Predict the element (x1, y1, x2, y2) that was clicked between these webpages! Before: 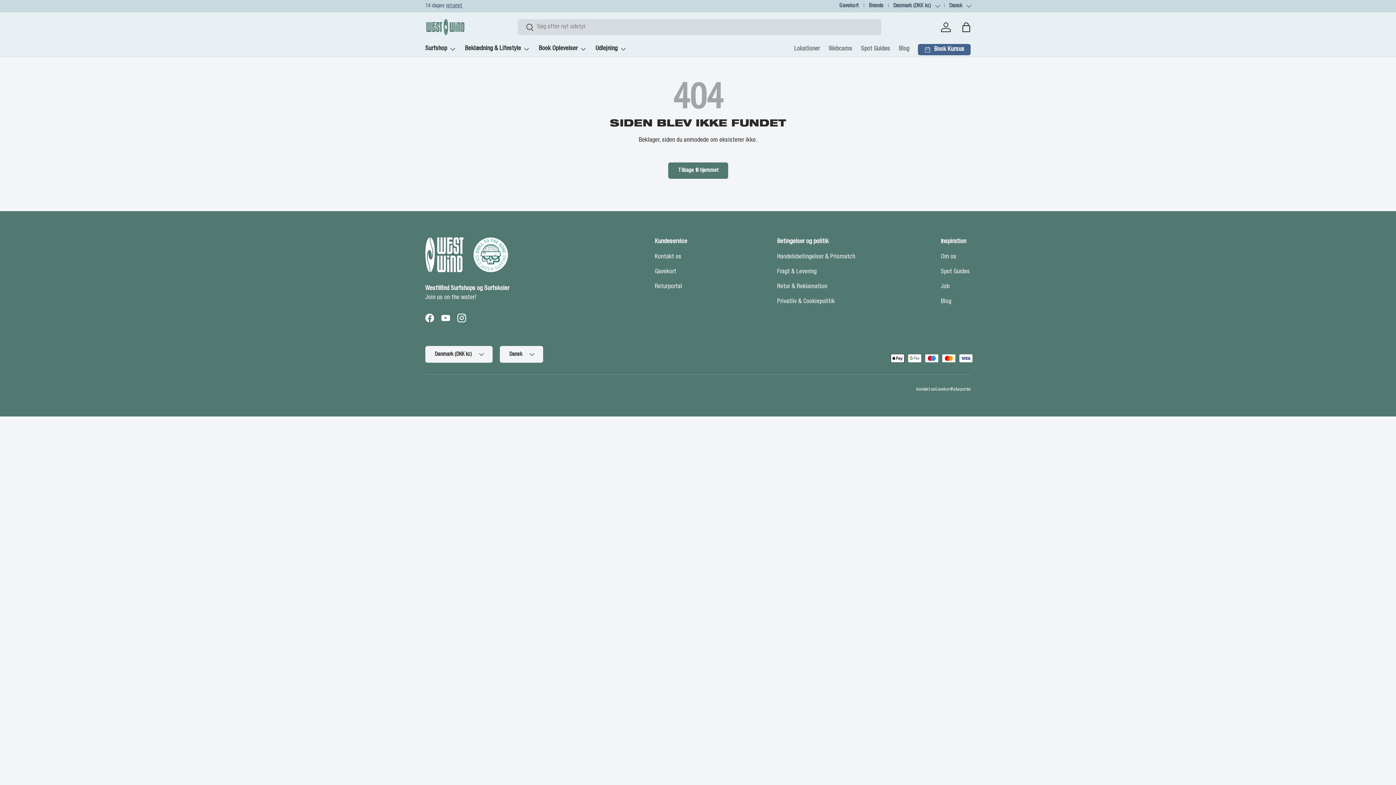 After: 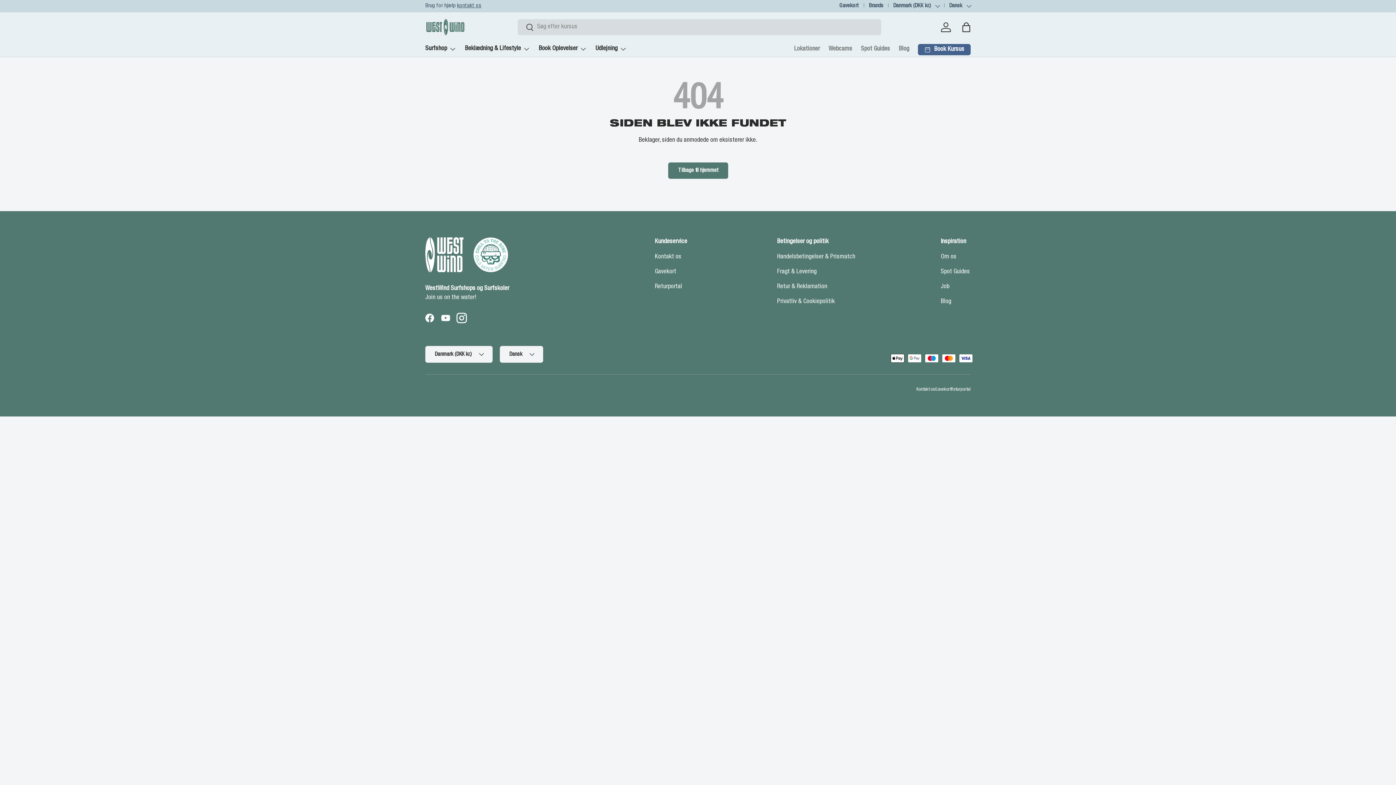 Action: label: Instagram bbox: (453, 310, 469, 326)